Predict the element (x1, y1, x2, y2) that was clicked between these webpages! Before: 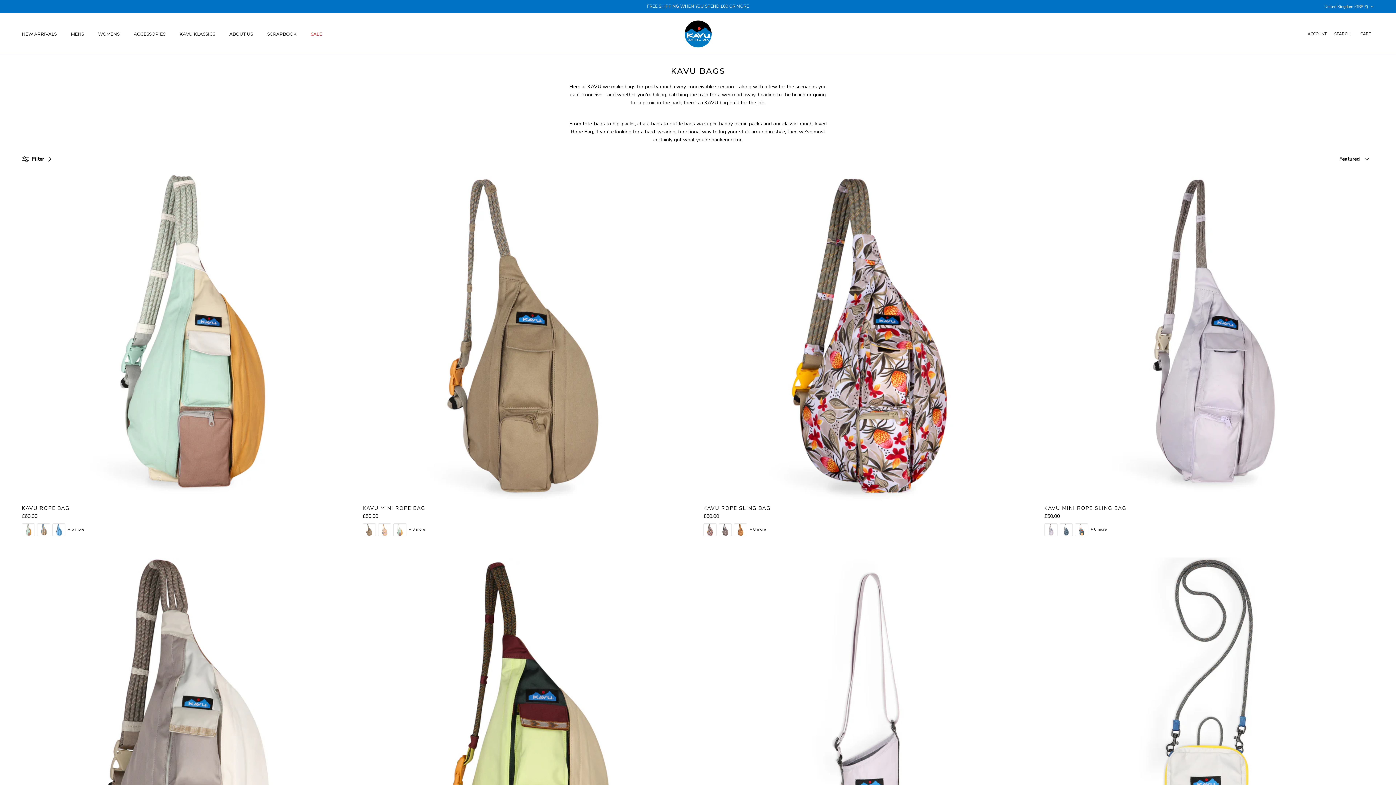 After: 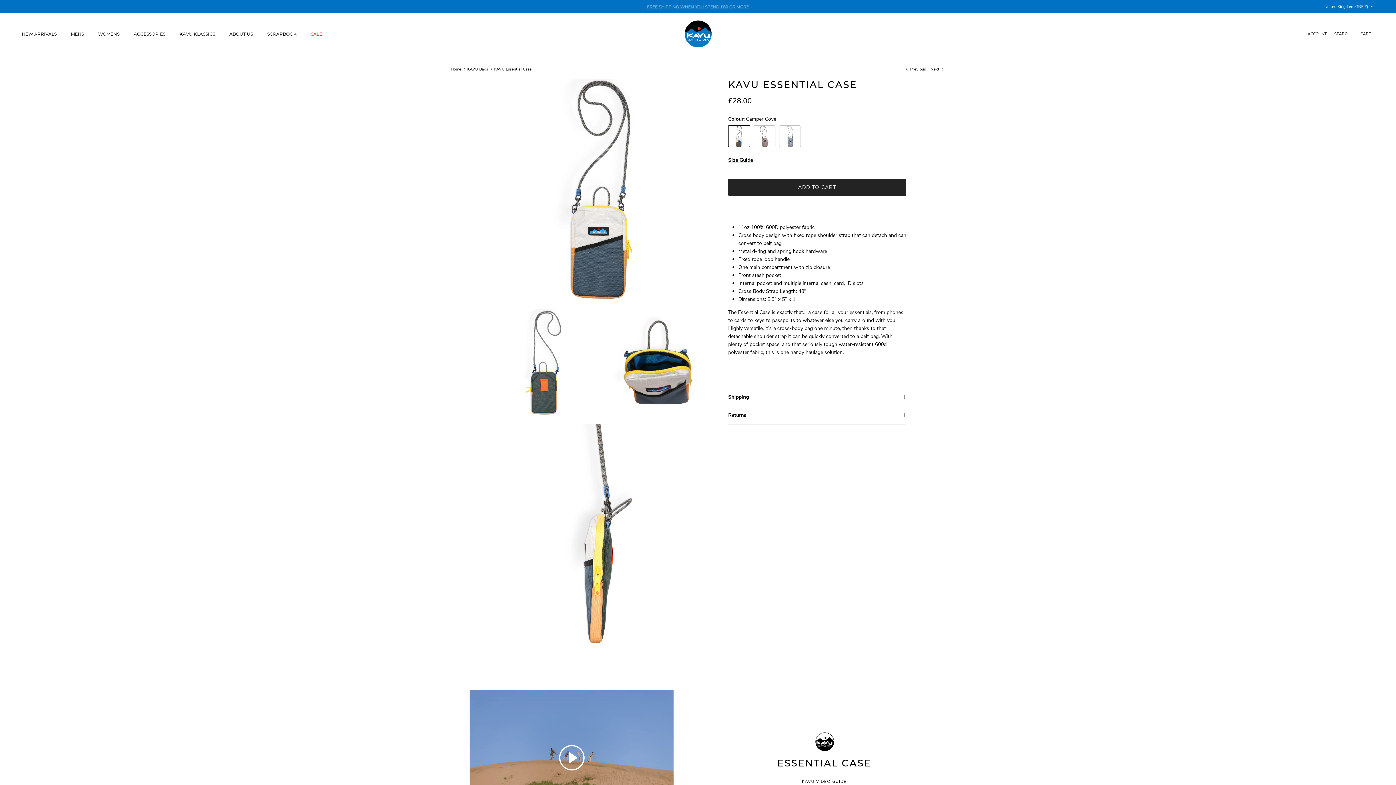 Action: bbox: (1044, 557, 1374, 887)